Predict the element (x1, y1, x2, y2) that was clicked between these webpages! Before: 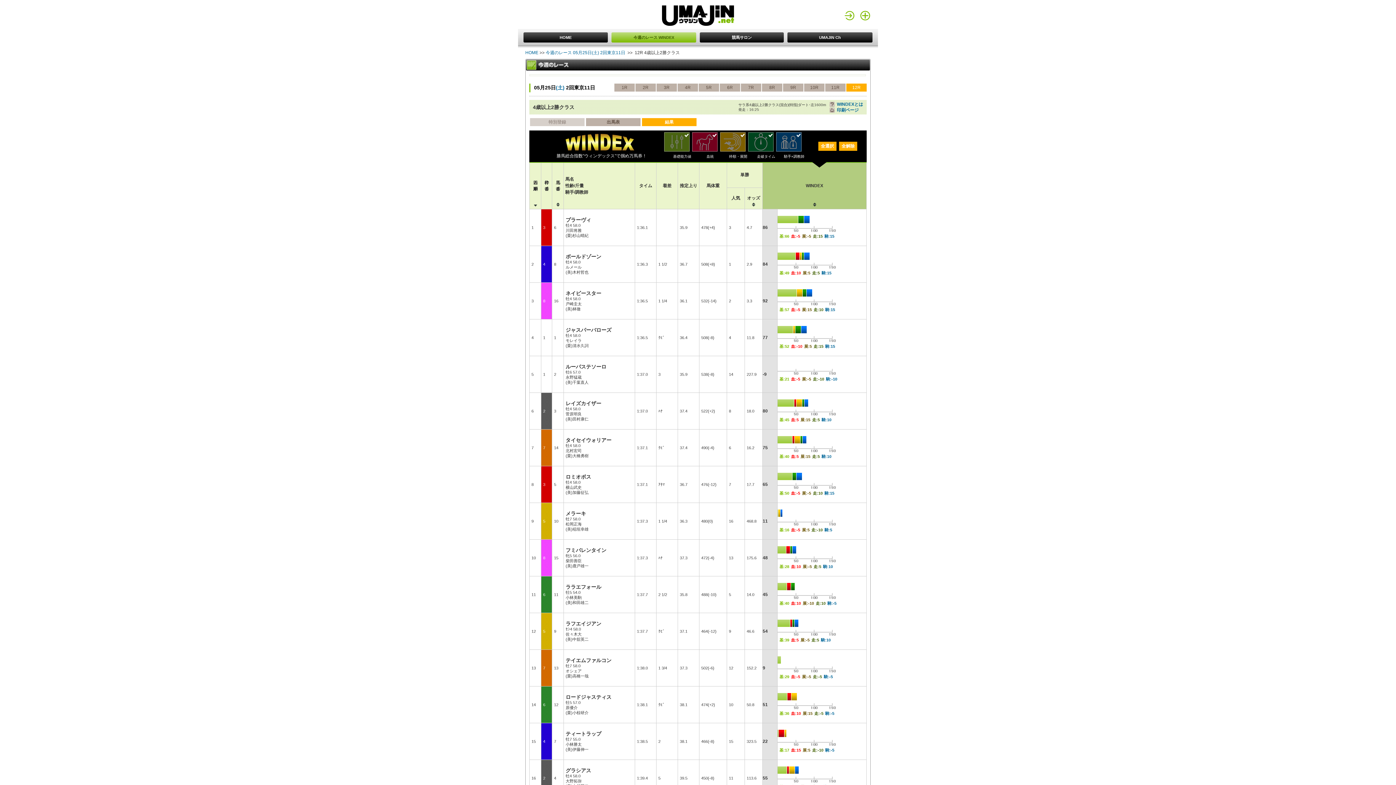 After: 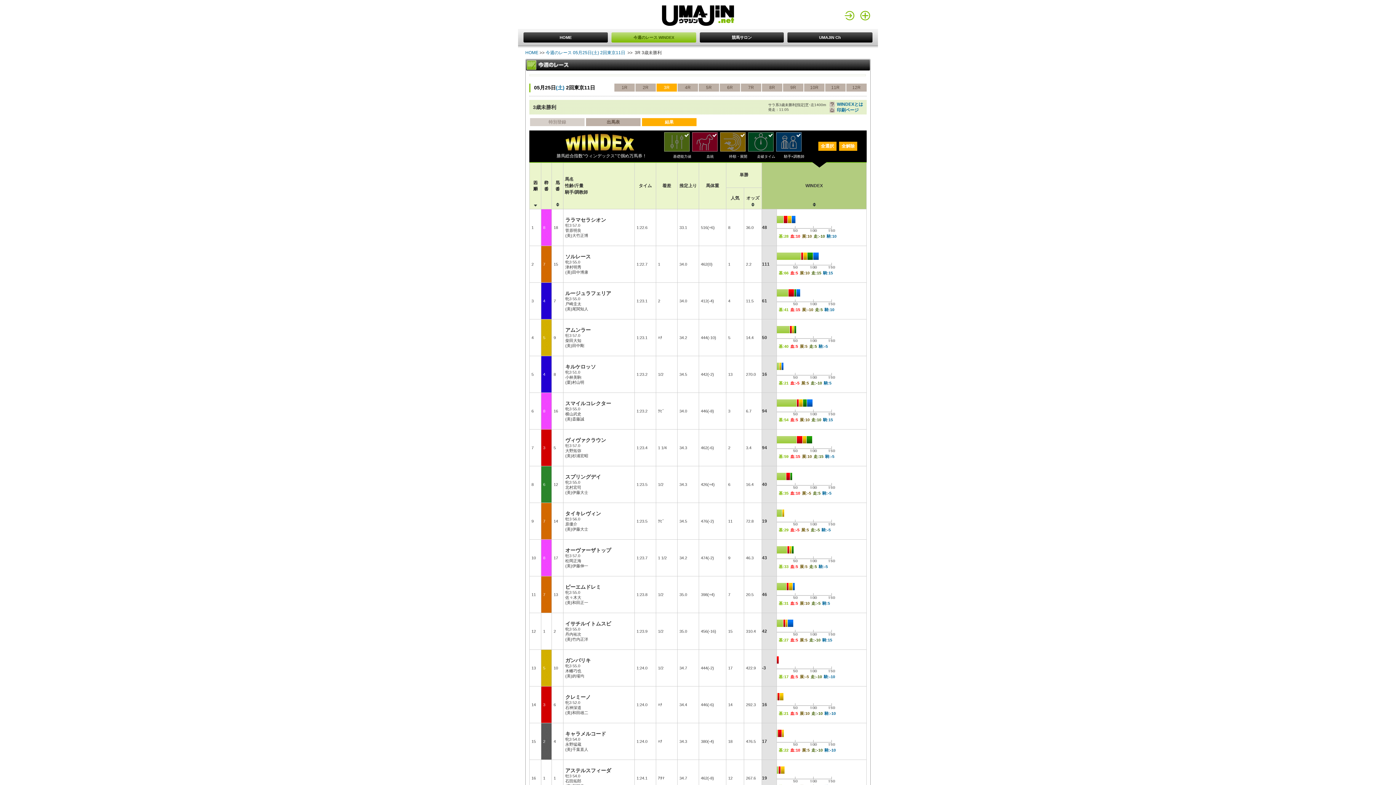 Action: bbox: (656, 83, 677, 91) label: 3R